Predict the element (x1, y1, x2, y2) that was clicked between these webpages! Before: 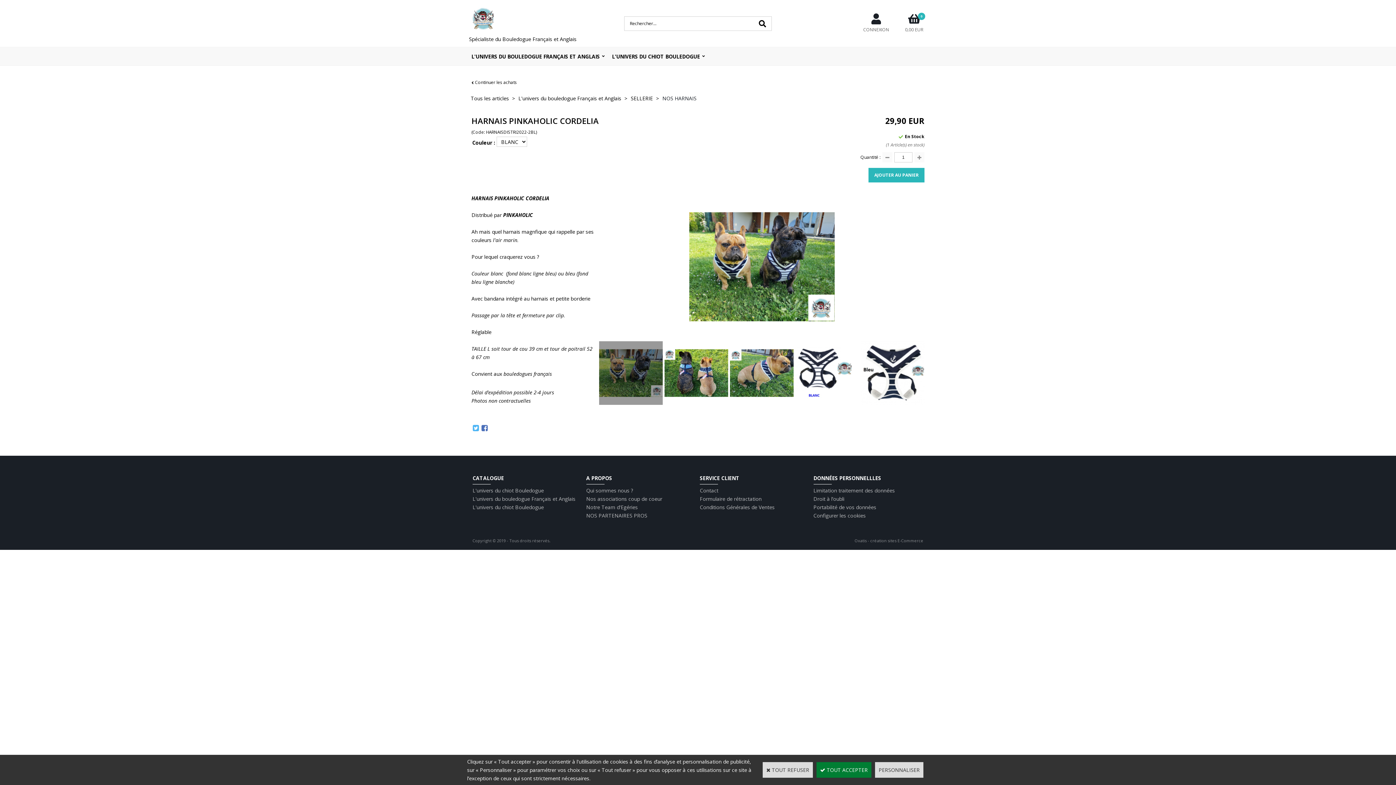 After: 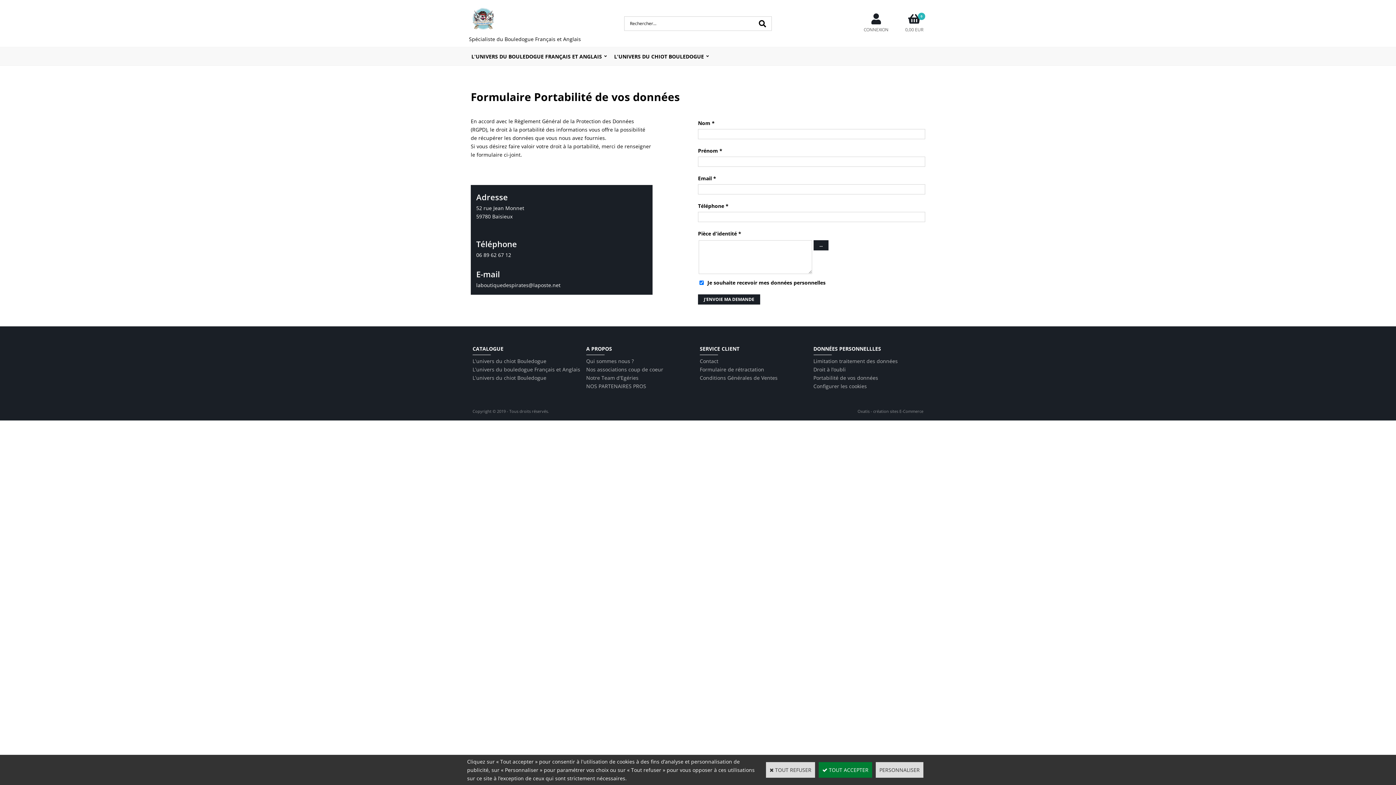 Action: label: Portabilité de vos données bbox: (813, 504, 876, 510)